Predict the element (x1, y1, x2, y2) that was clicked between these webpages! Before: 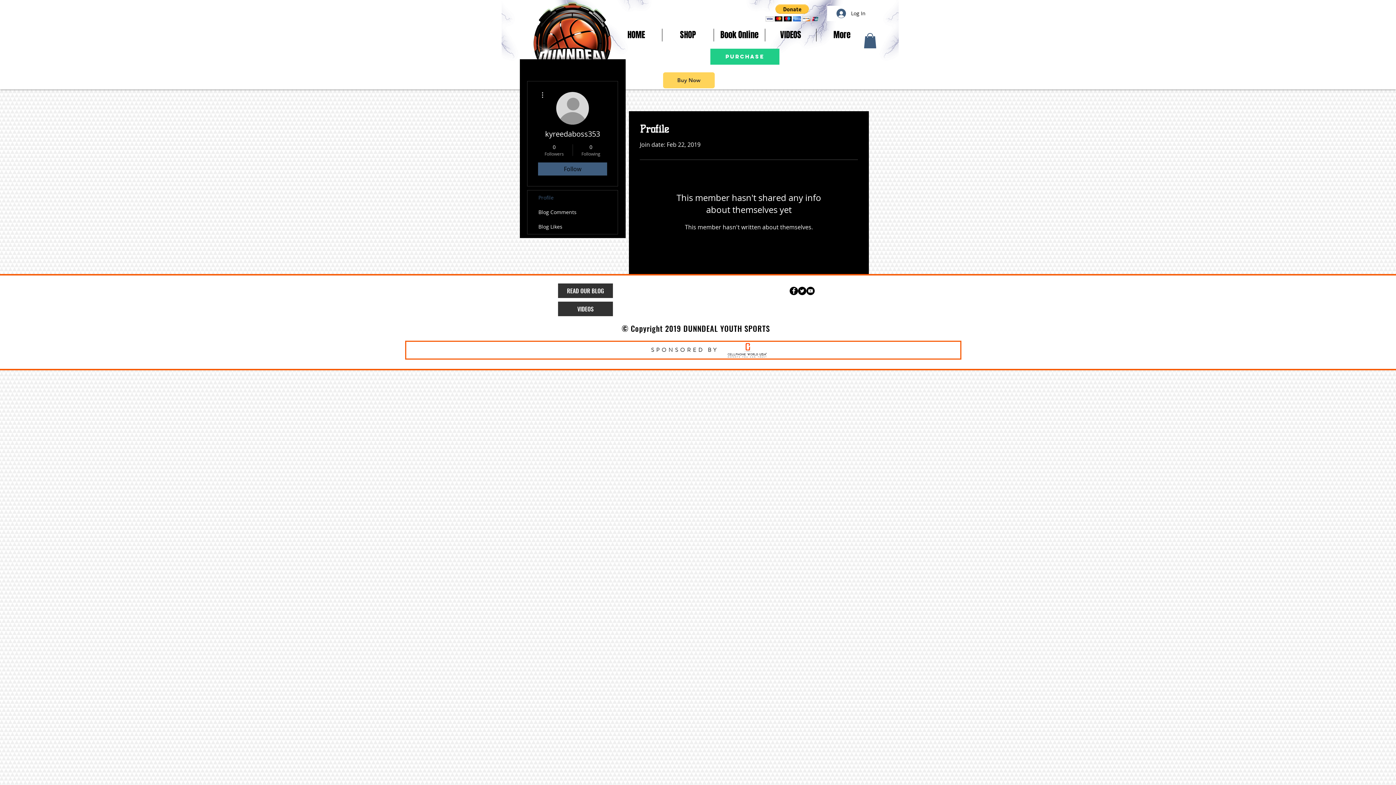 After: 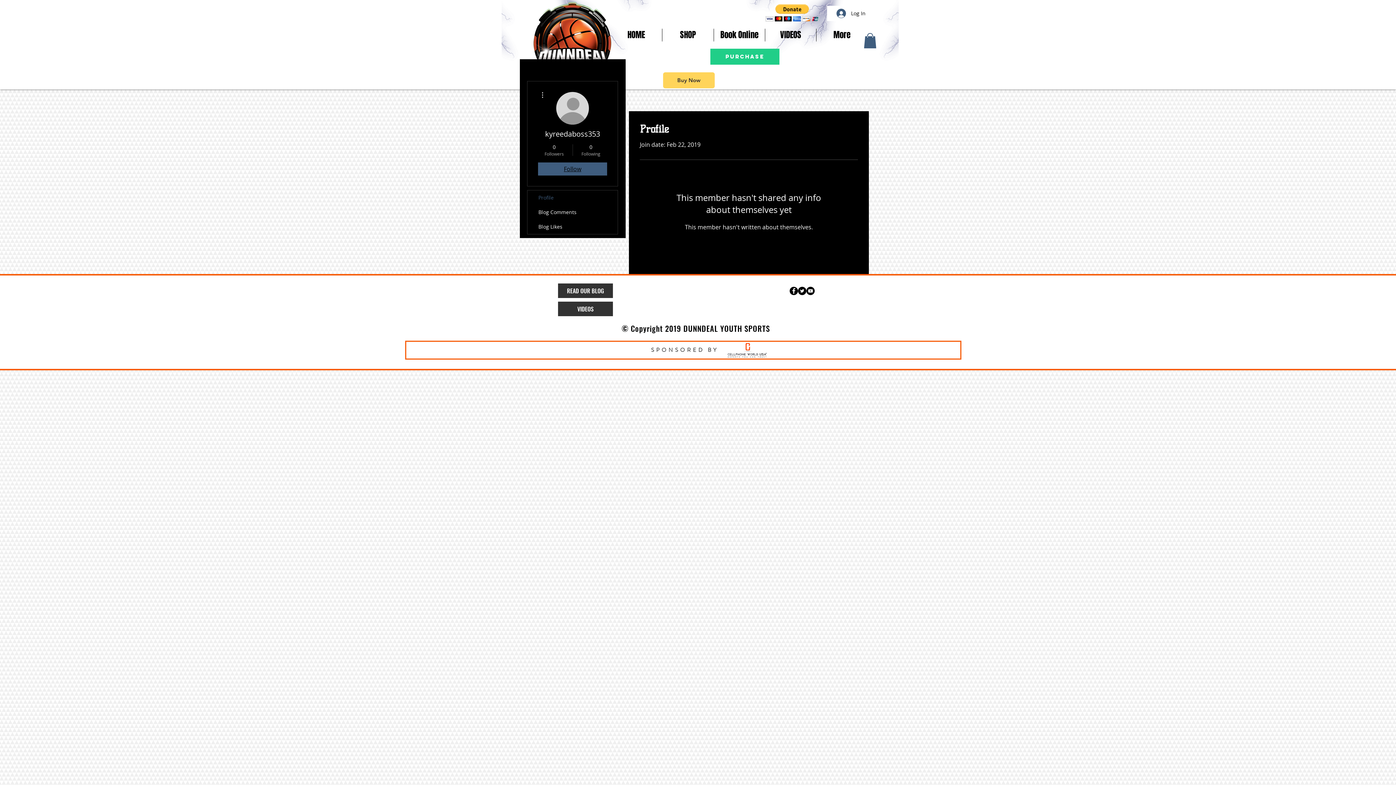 Action: label: Follow bbox: (538, 162, 607, 175)